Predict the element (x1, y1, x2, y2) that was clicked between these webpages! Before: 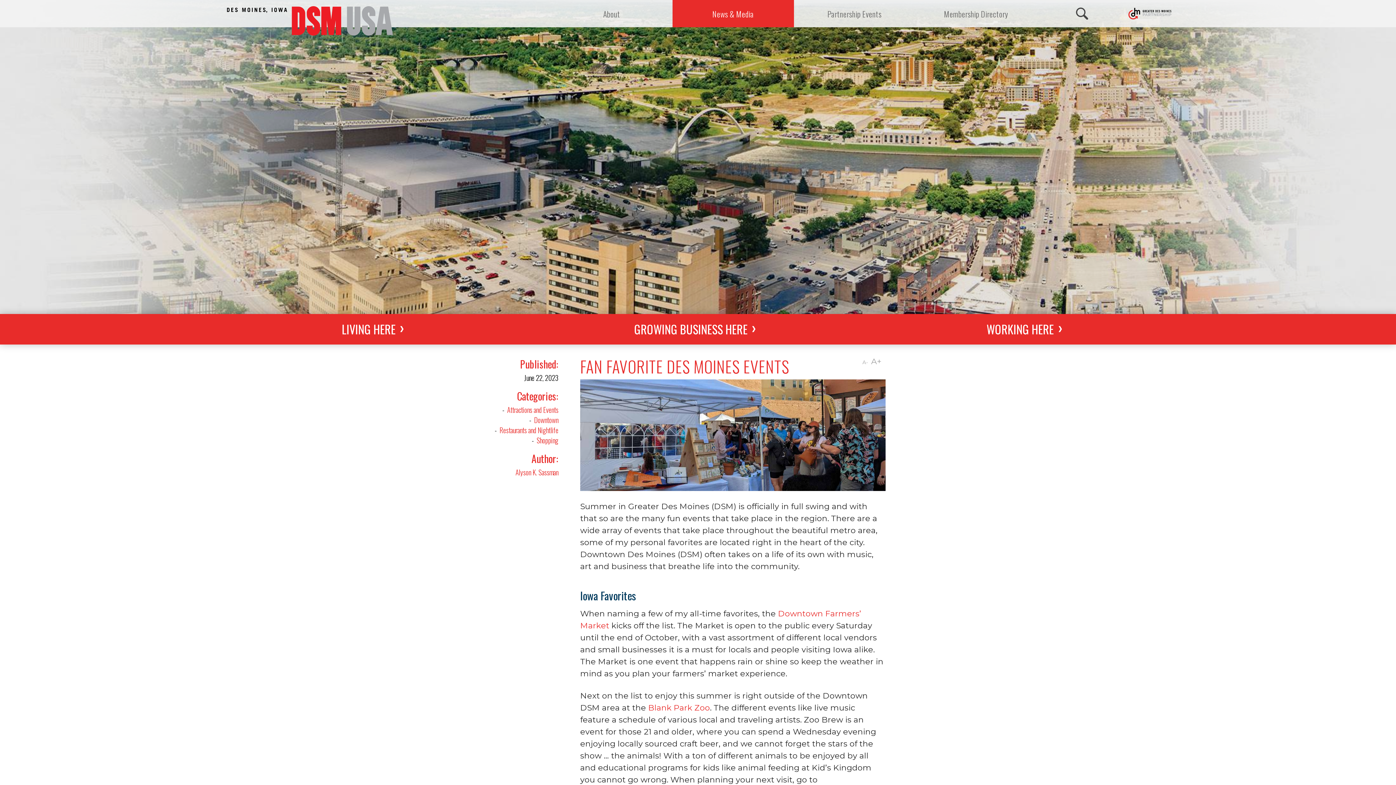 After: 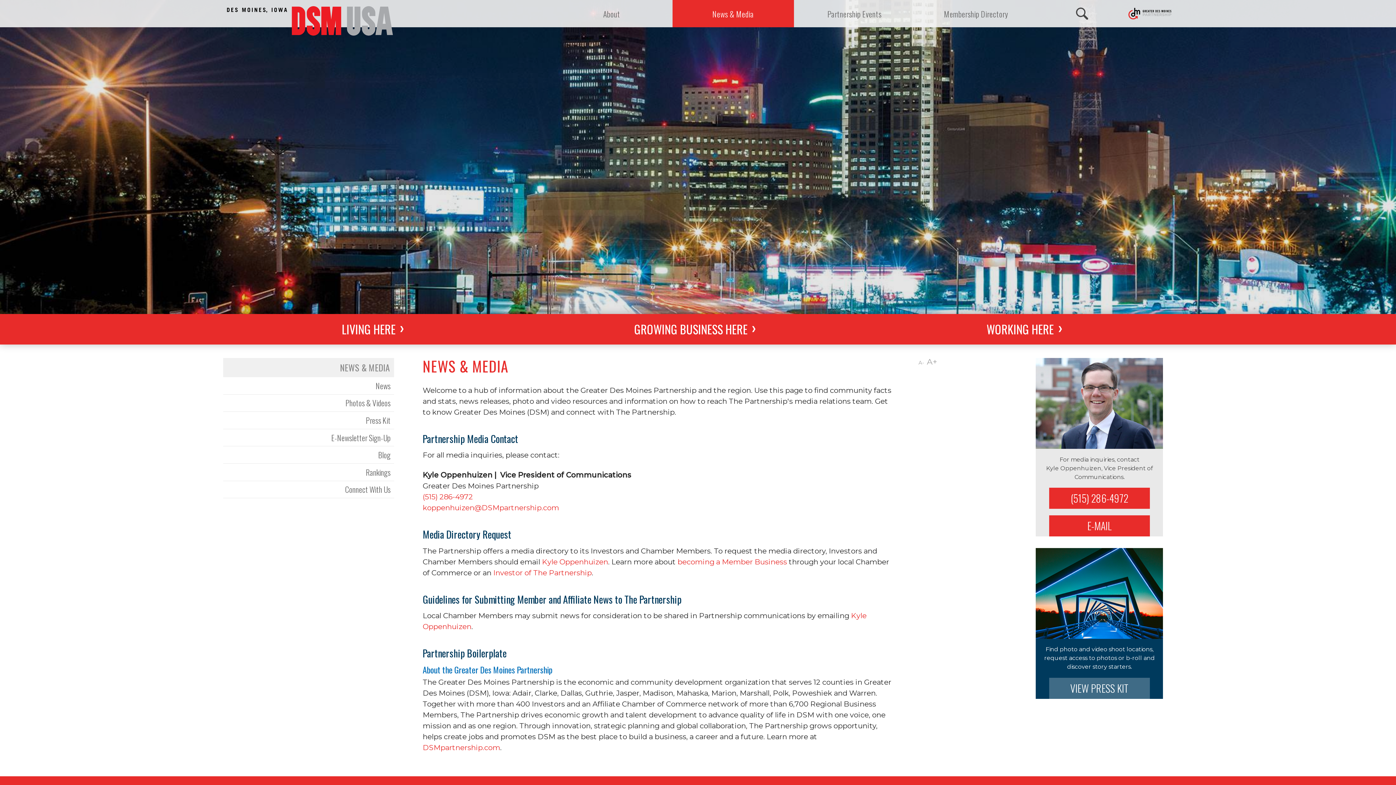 Action: bbox: (672, 0, 794, 27) label: News & Media